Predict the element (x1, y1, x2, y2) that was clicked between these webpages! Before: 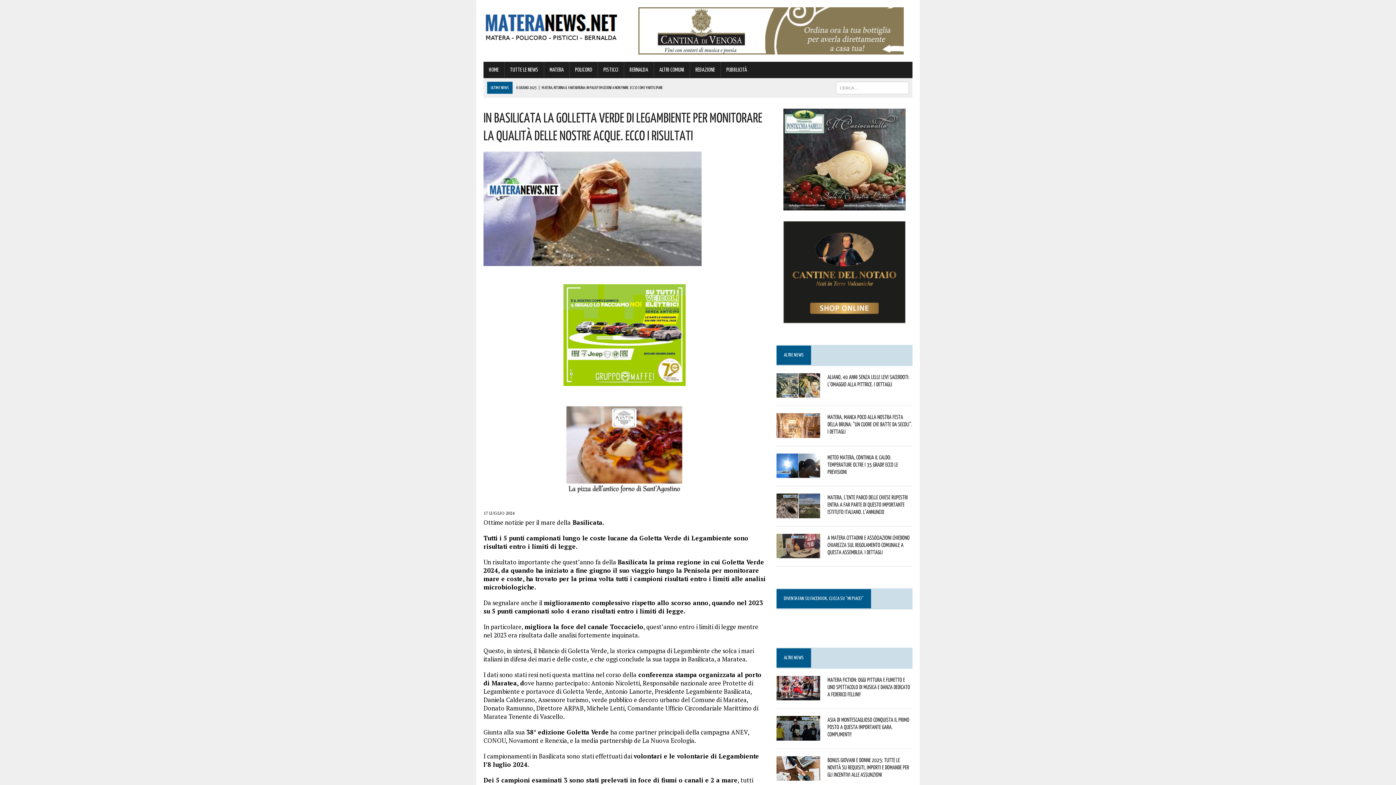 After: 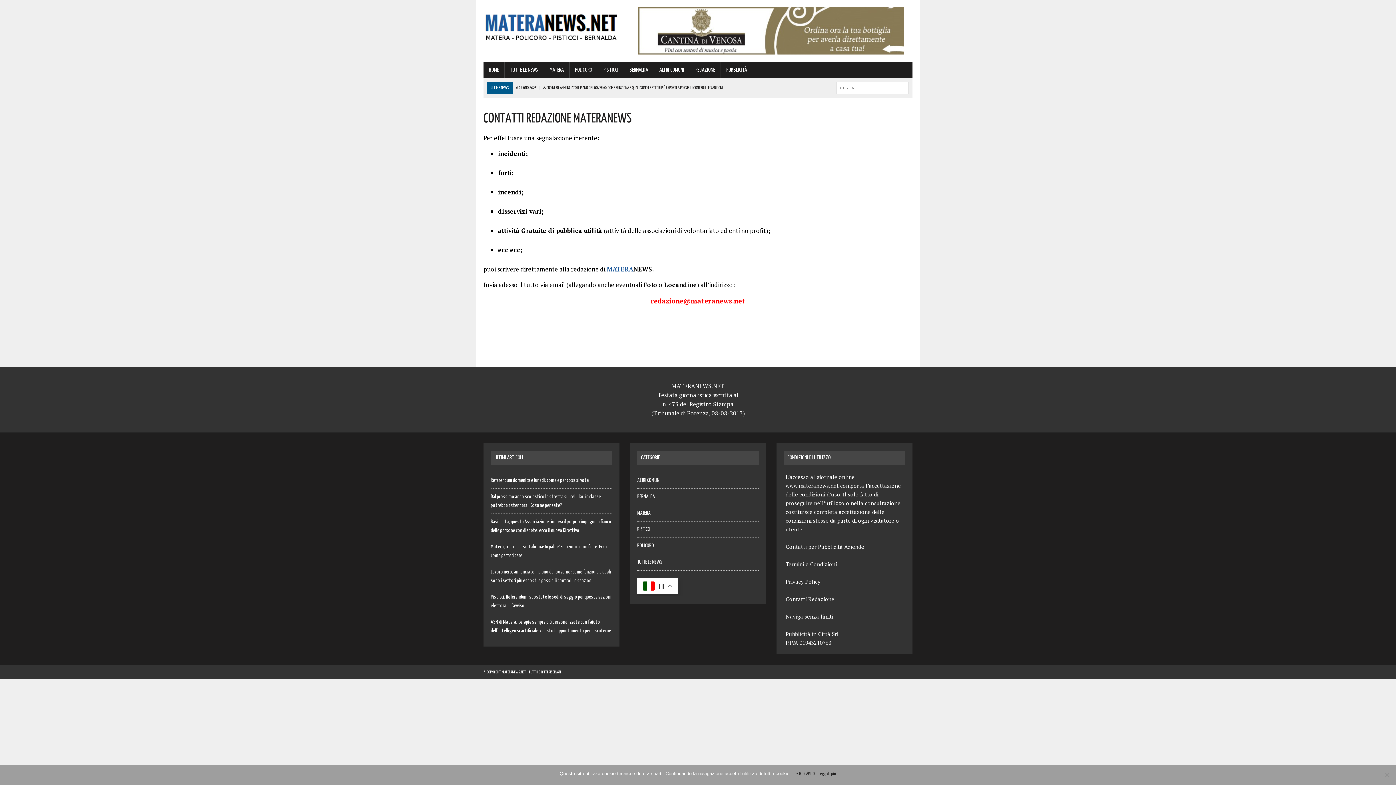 Action: bbox: (690, 61, 720, 78) label: REDAZIONE